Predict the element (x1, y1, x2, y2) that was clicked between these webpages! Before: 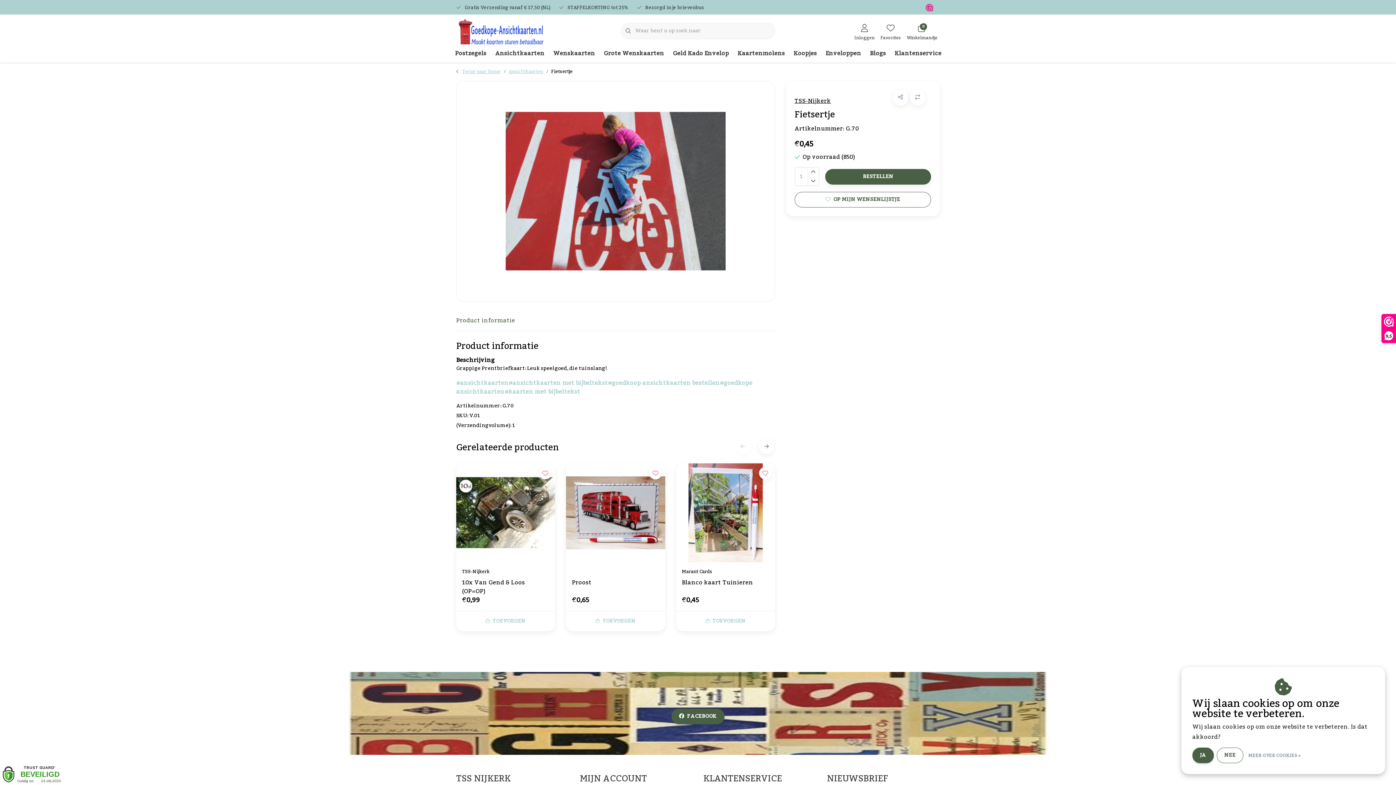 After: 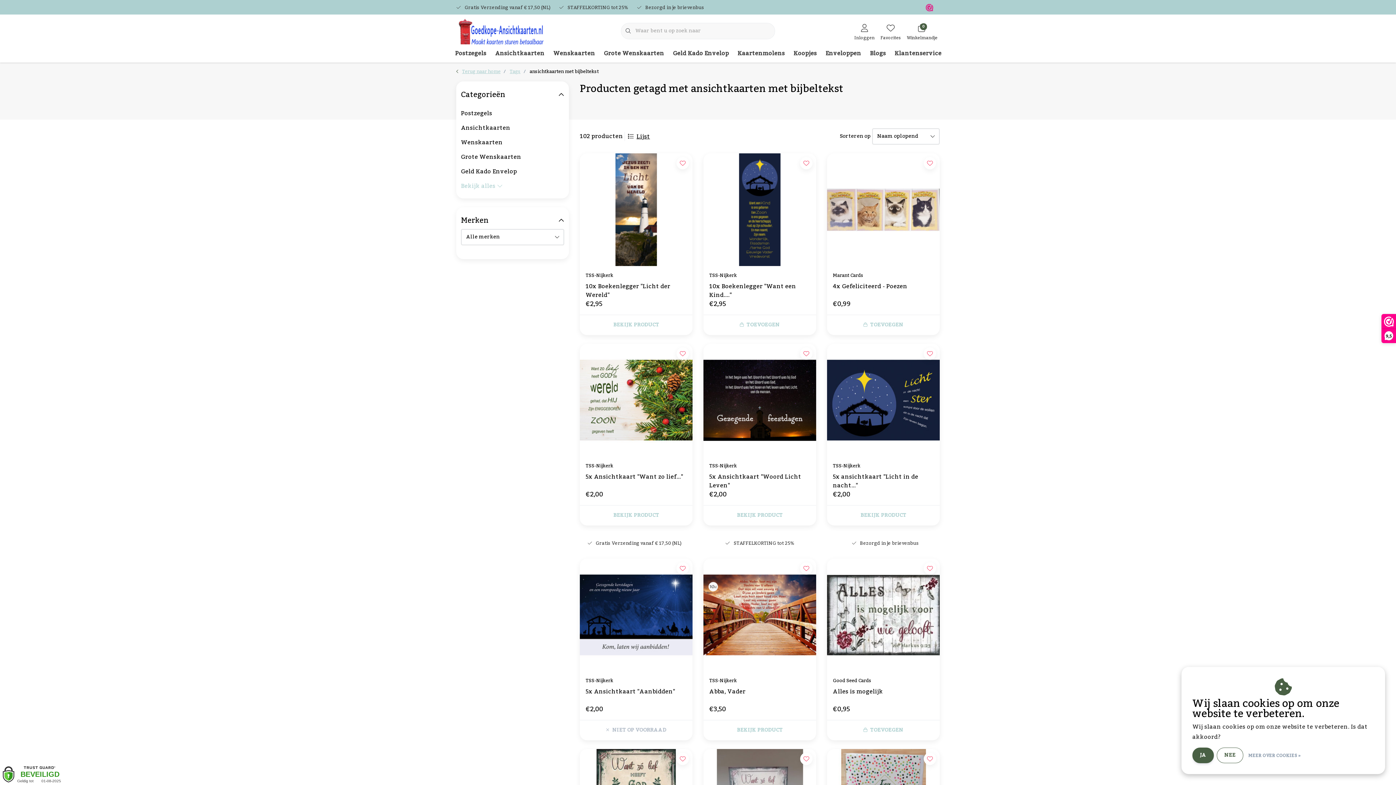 Action: bbox: (508, 377, 608, 389) label: #ansichtkaarten met bijbeltekst